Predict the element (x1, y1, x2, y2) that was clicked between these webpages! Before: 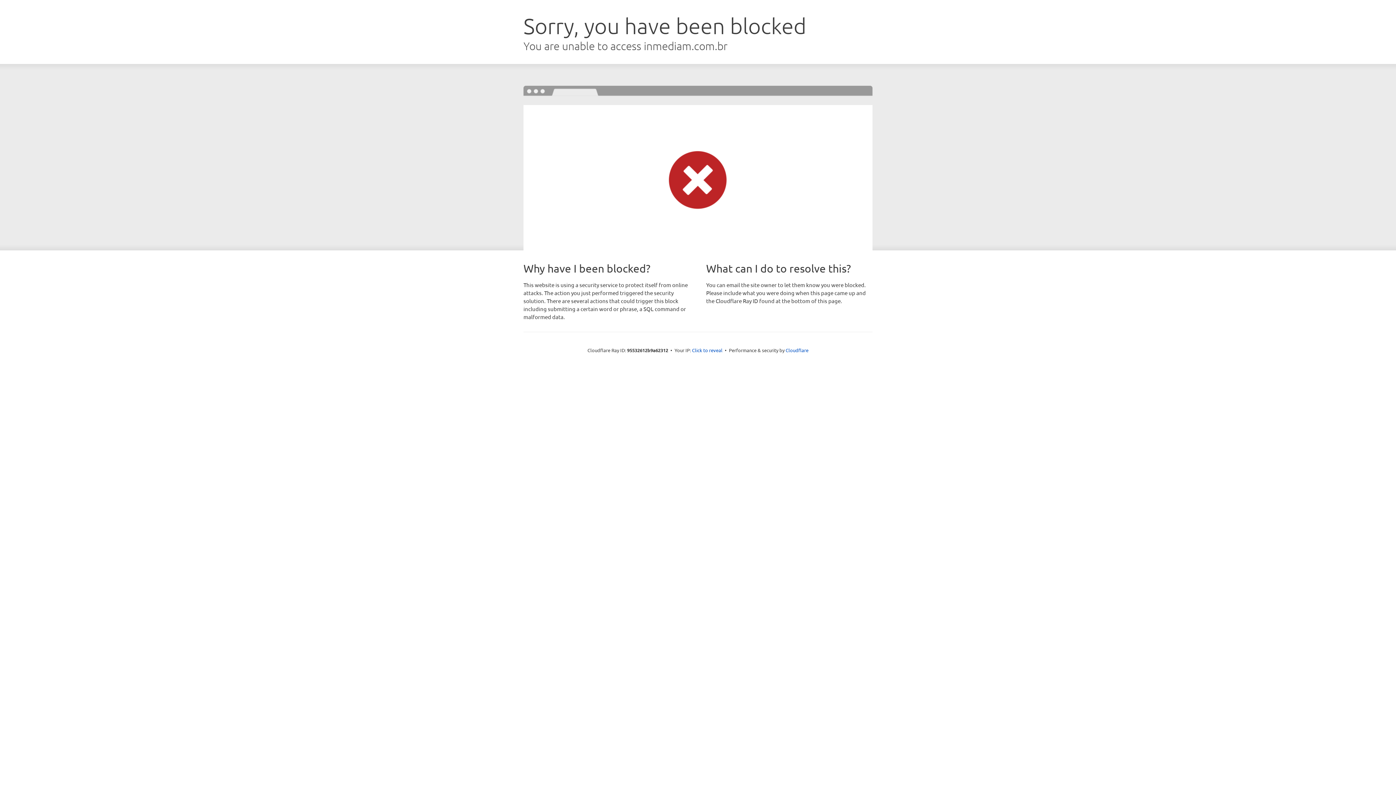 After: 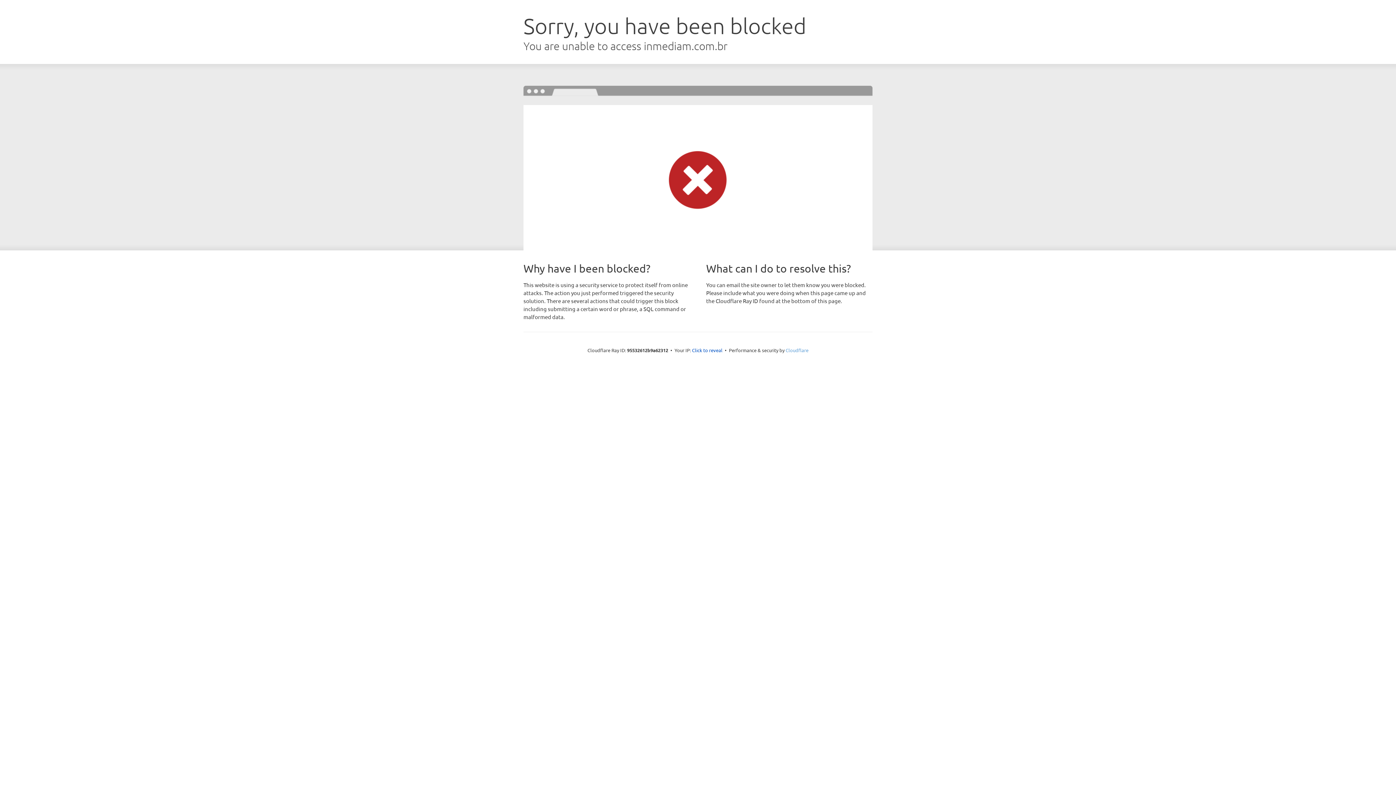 Action: label: Cloudflare bbox: (785, 347, 808, 353)